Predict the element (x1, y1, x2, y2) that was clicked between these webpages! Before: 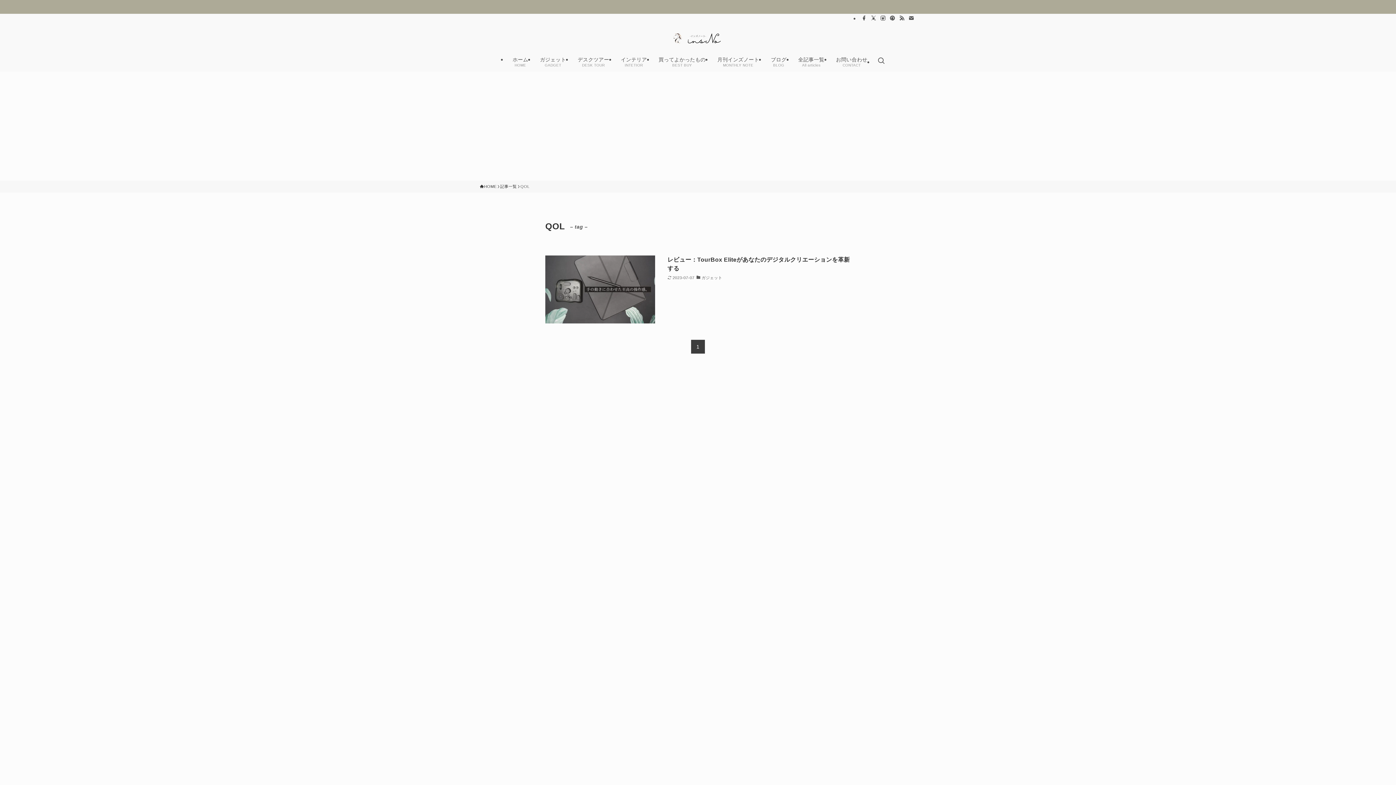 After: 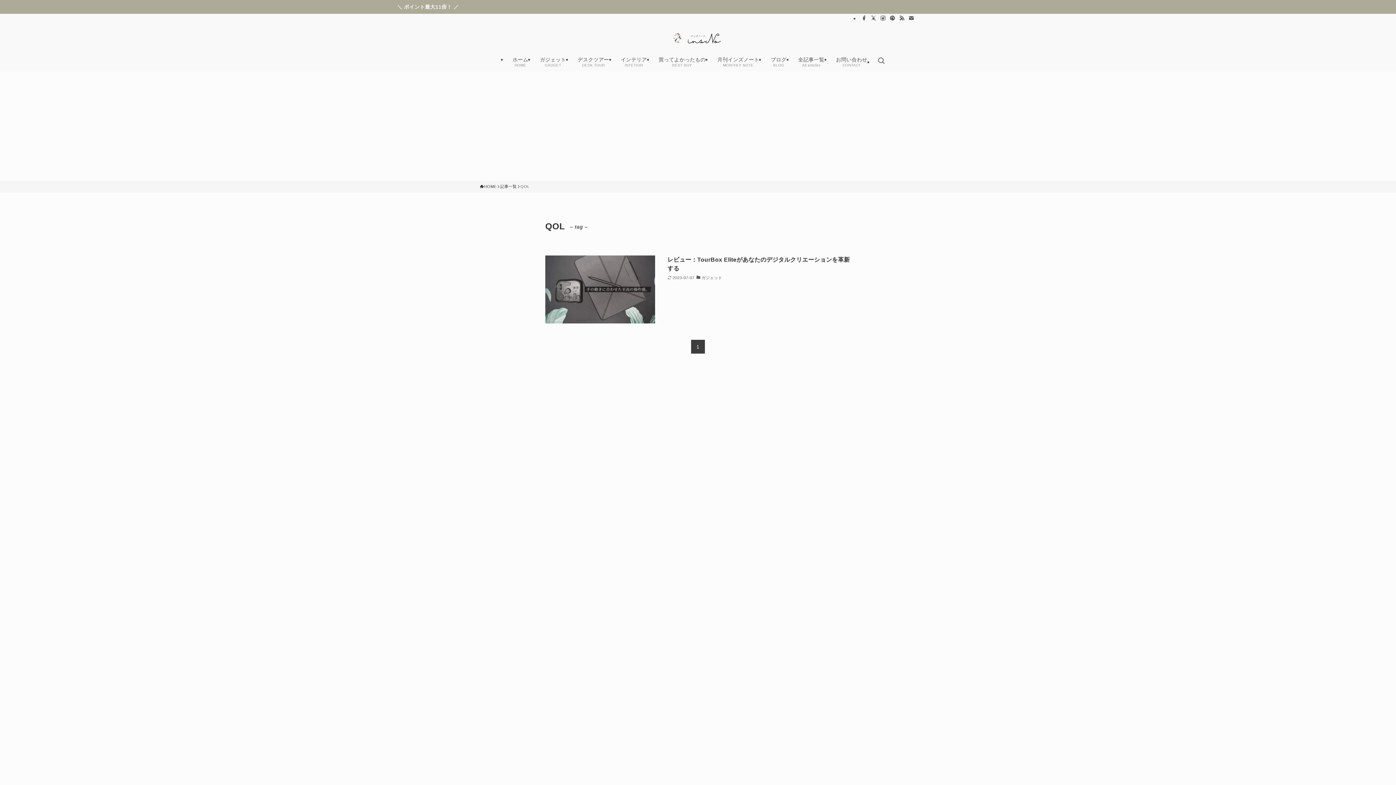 Action: bbox: (906, 14, 916, 22) label: contact